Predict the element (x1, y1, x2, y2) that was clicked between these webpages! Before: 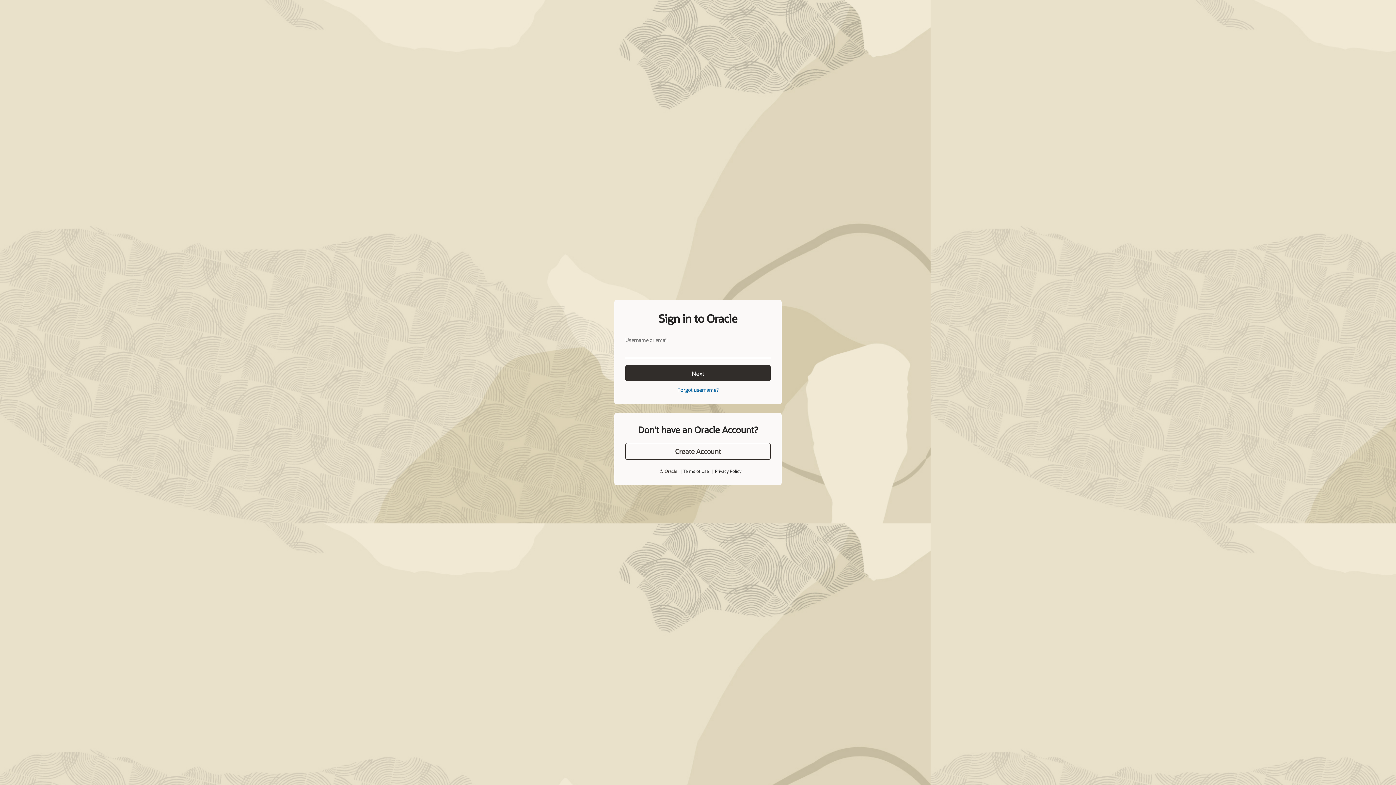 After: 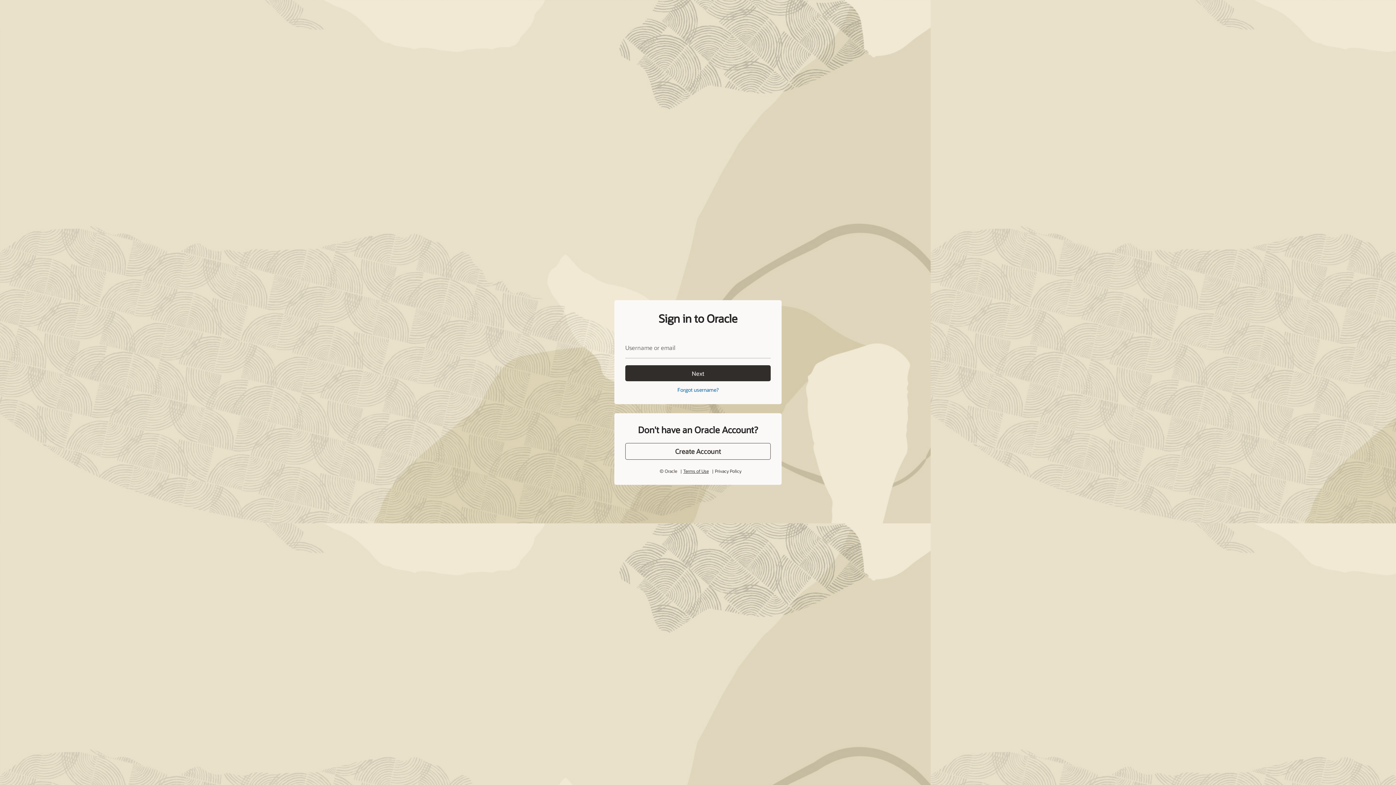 Action: label: Terms of Use bbox: (683, 452, 708, 458)